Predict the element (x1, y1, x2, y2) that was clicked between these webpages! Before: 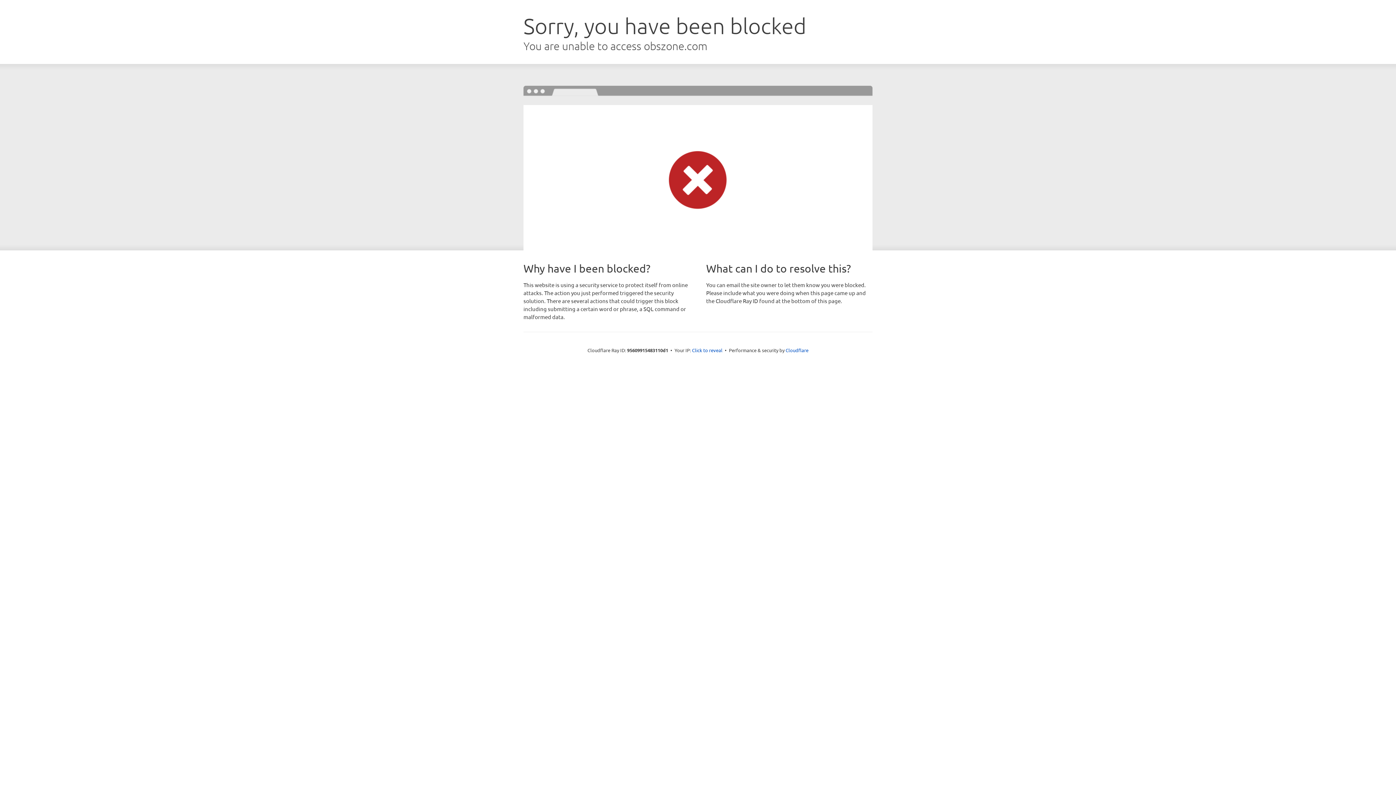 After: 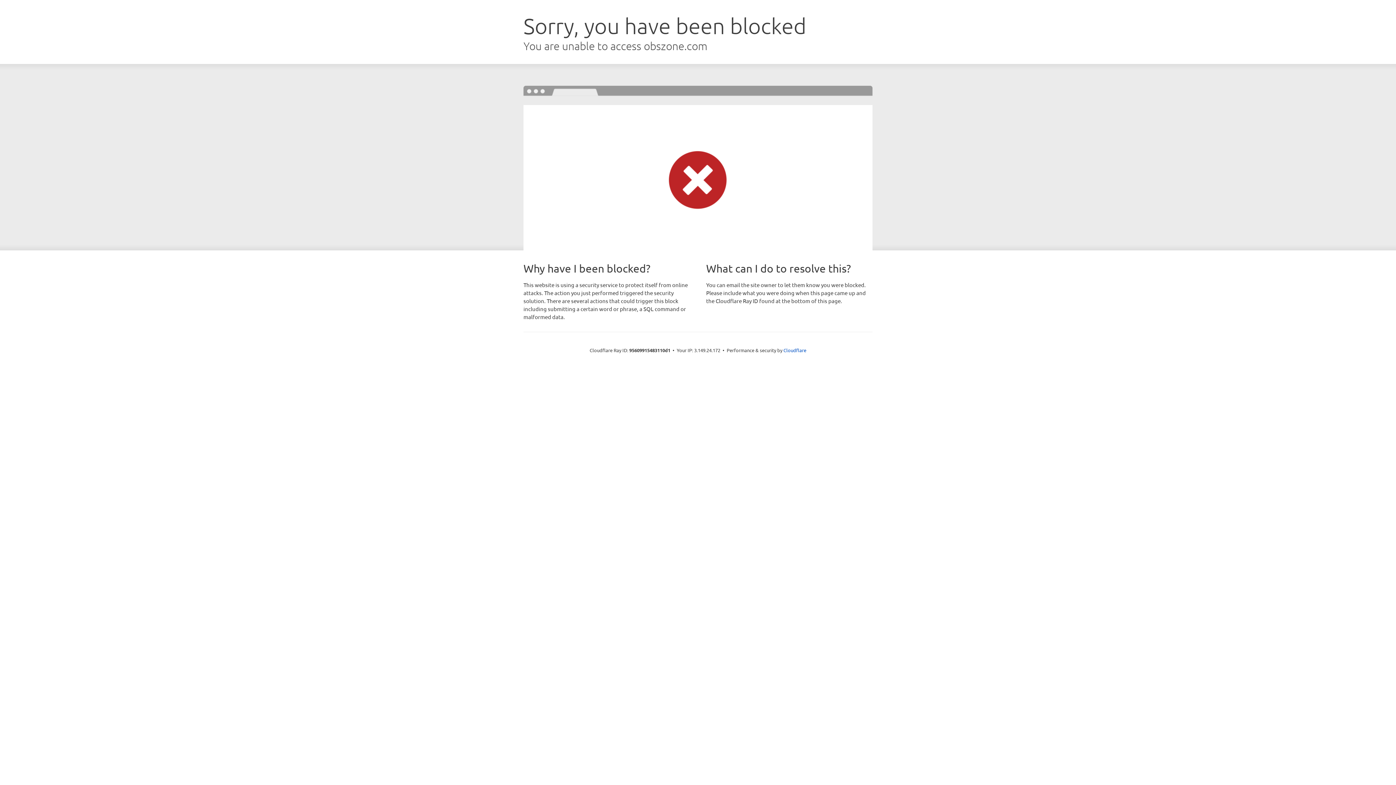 Action: bbox: (692, 346, 722, 353) label: Click to reveal